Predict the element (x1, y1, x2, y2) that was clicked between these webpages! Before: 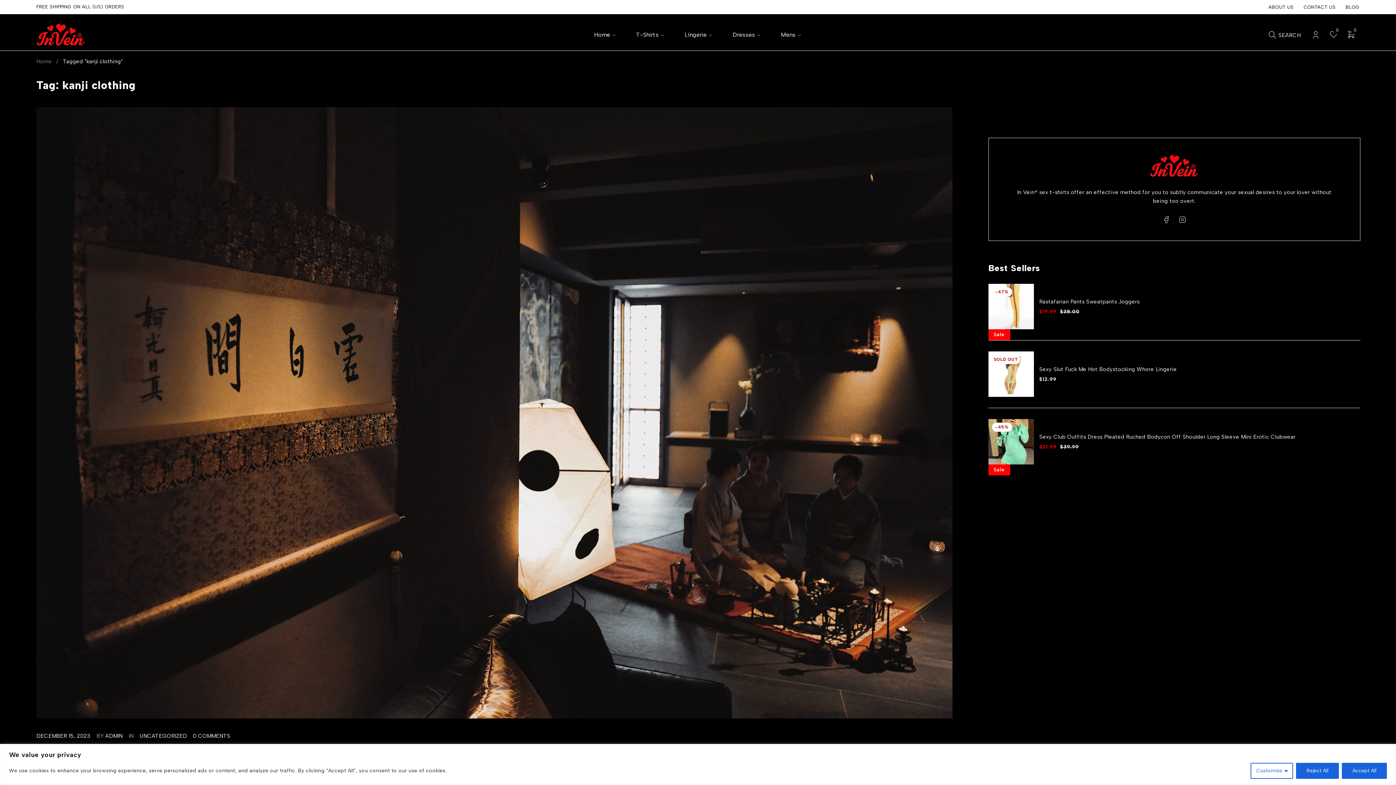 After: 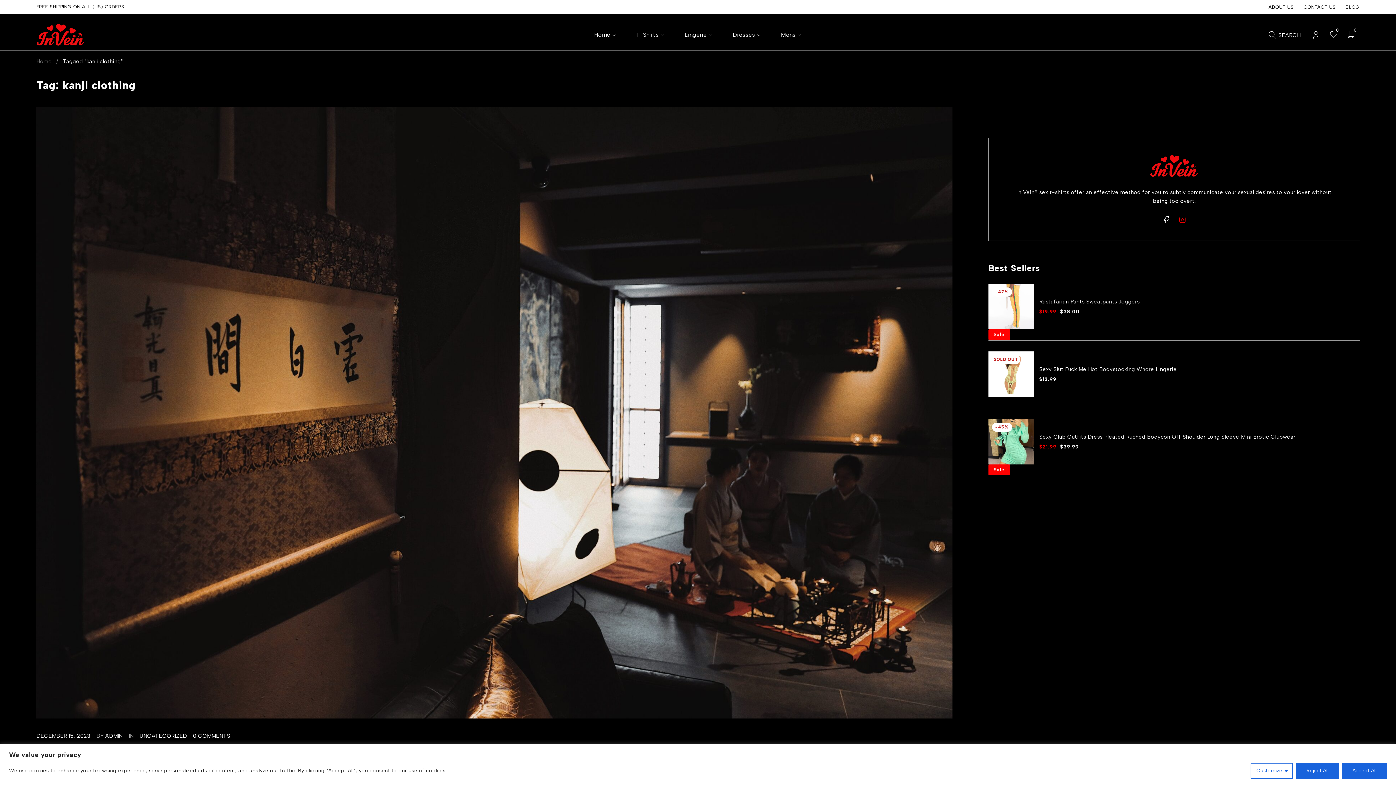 Action: bbox: (1178, 215, 1187, 224)